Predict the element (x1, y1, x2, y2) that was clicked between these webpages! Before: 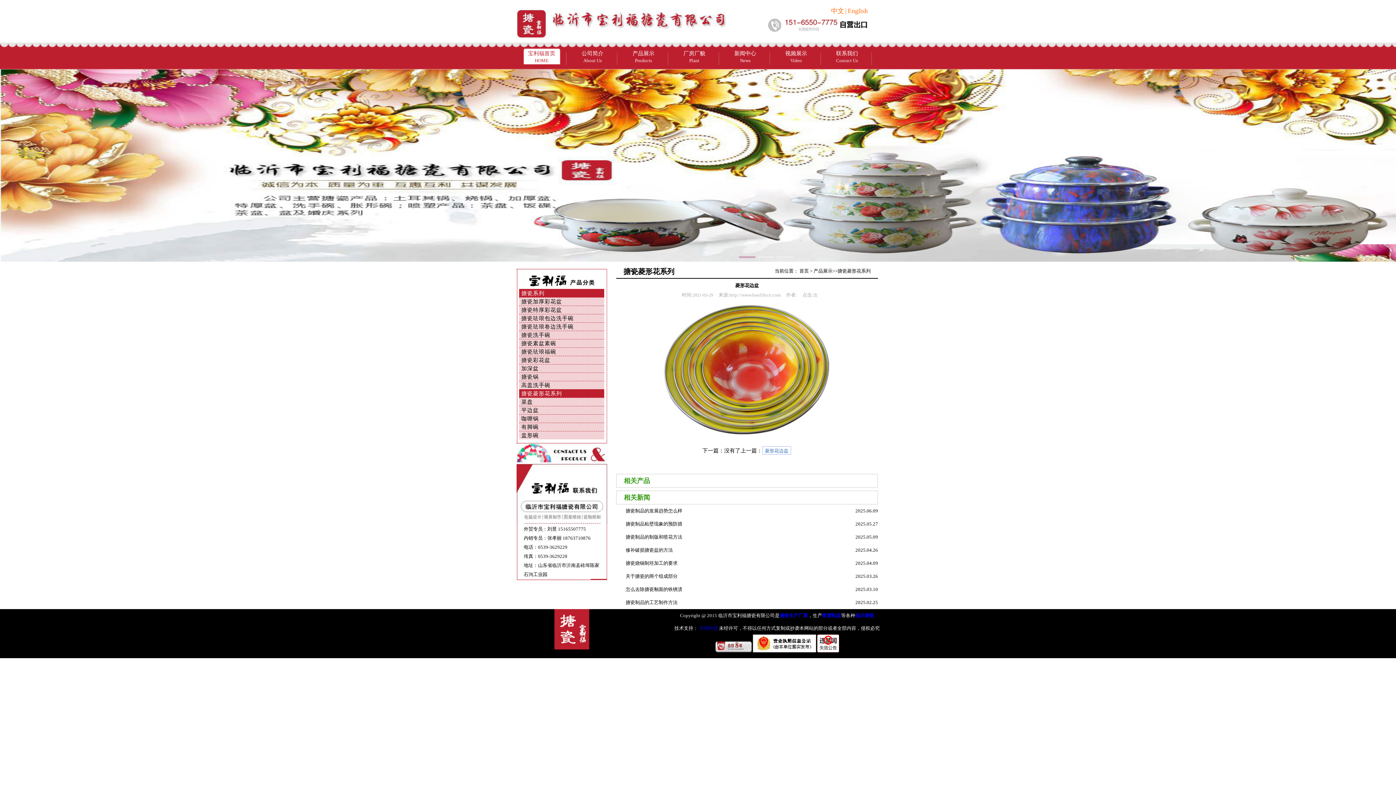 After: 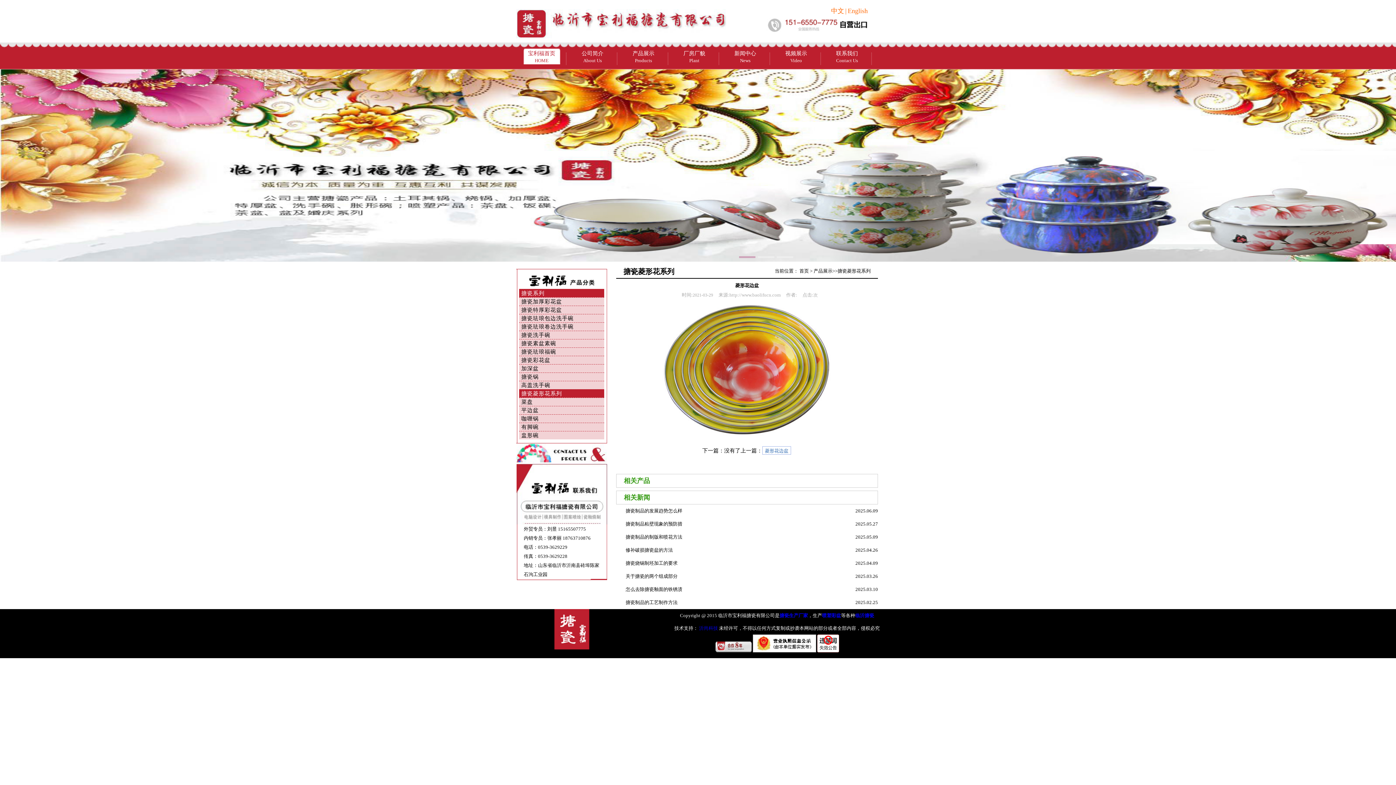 Action: bbox: (752, 648, 816, 653)